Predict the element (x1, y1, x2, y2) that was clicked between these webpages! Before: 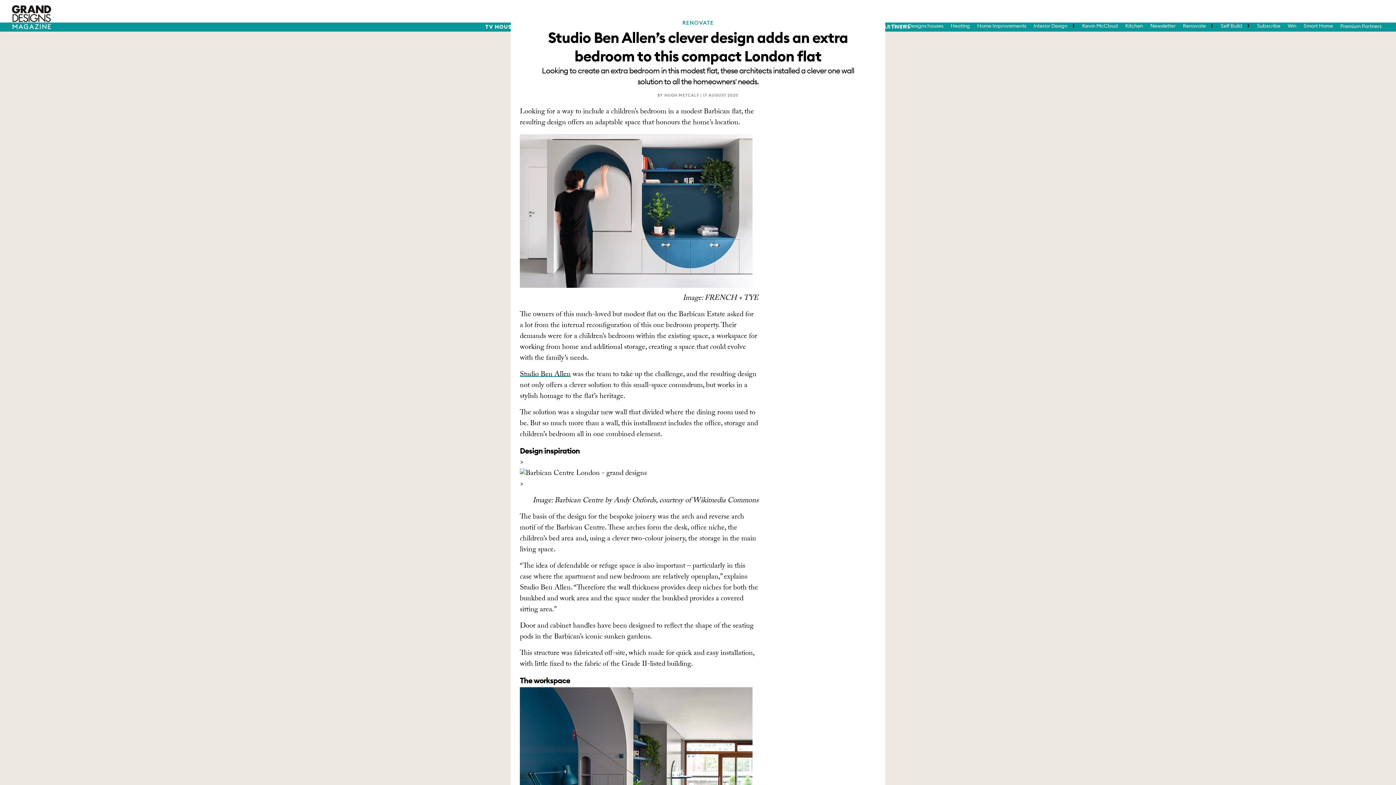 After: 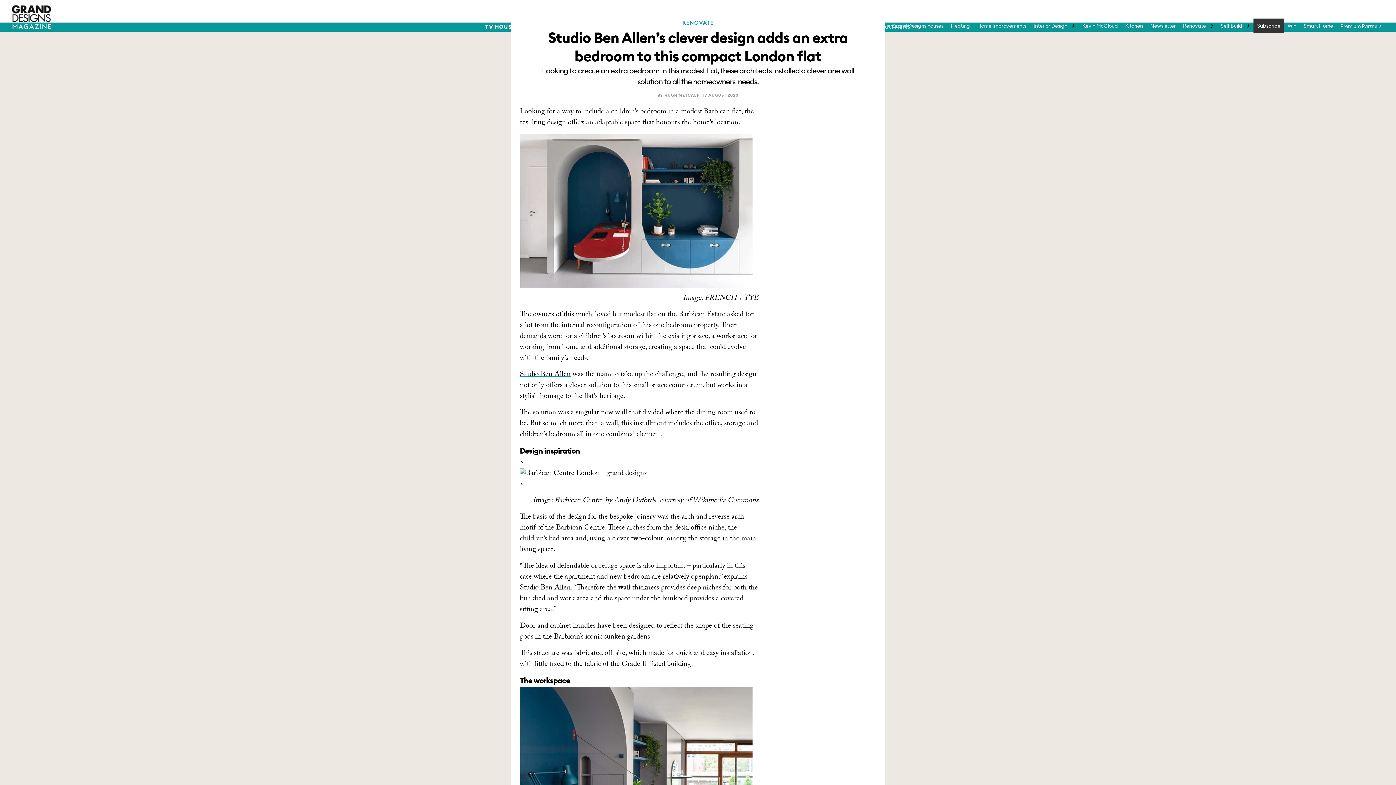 Action: label: Subscribe bbox: (1253, 18, 1284, 32)